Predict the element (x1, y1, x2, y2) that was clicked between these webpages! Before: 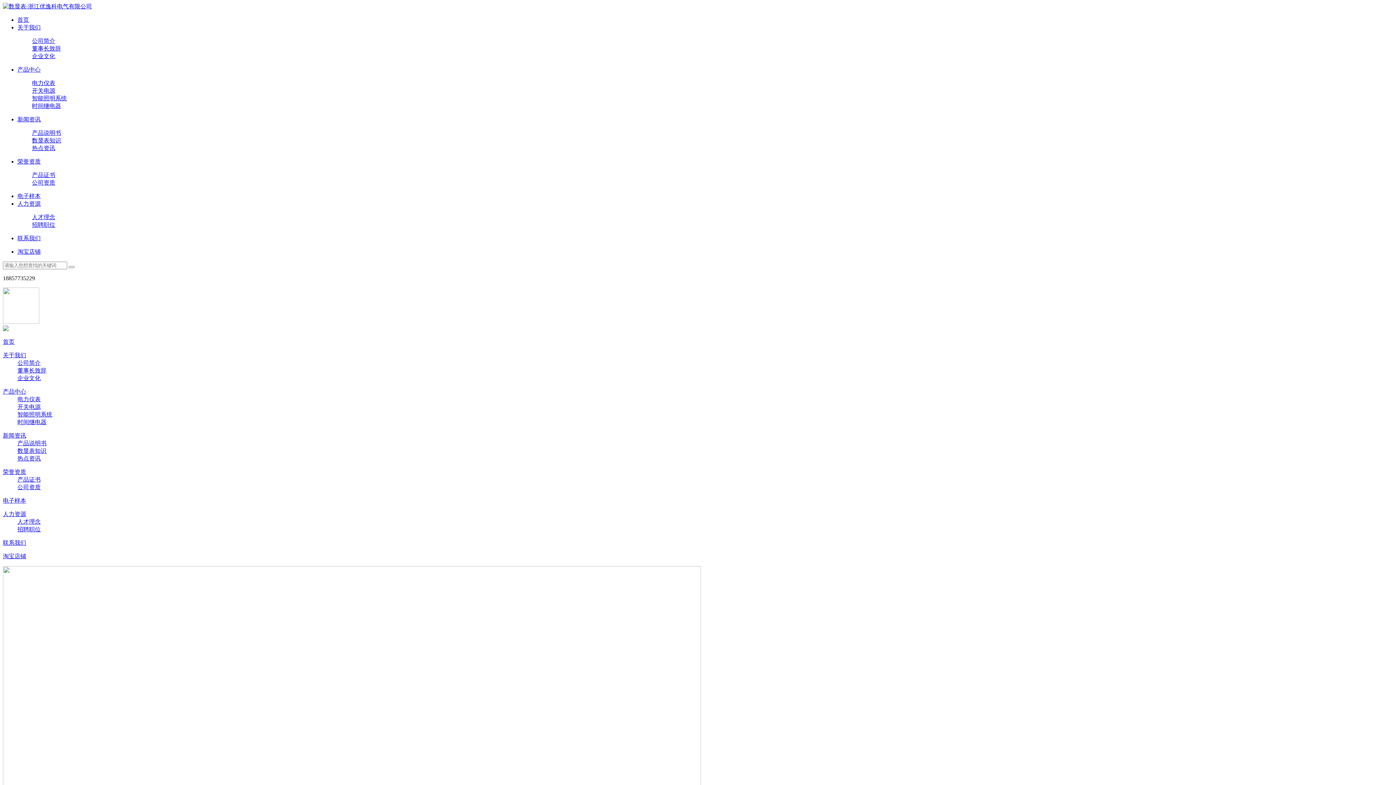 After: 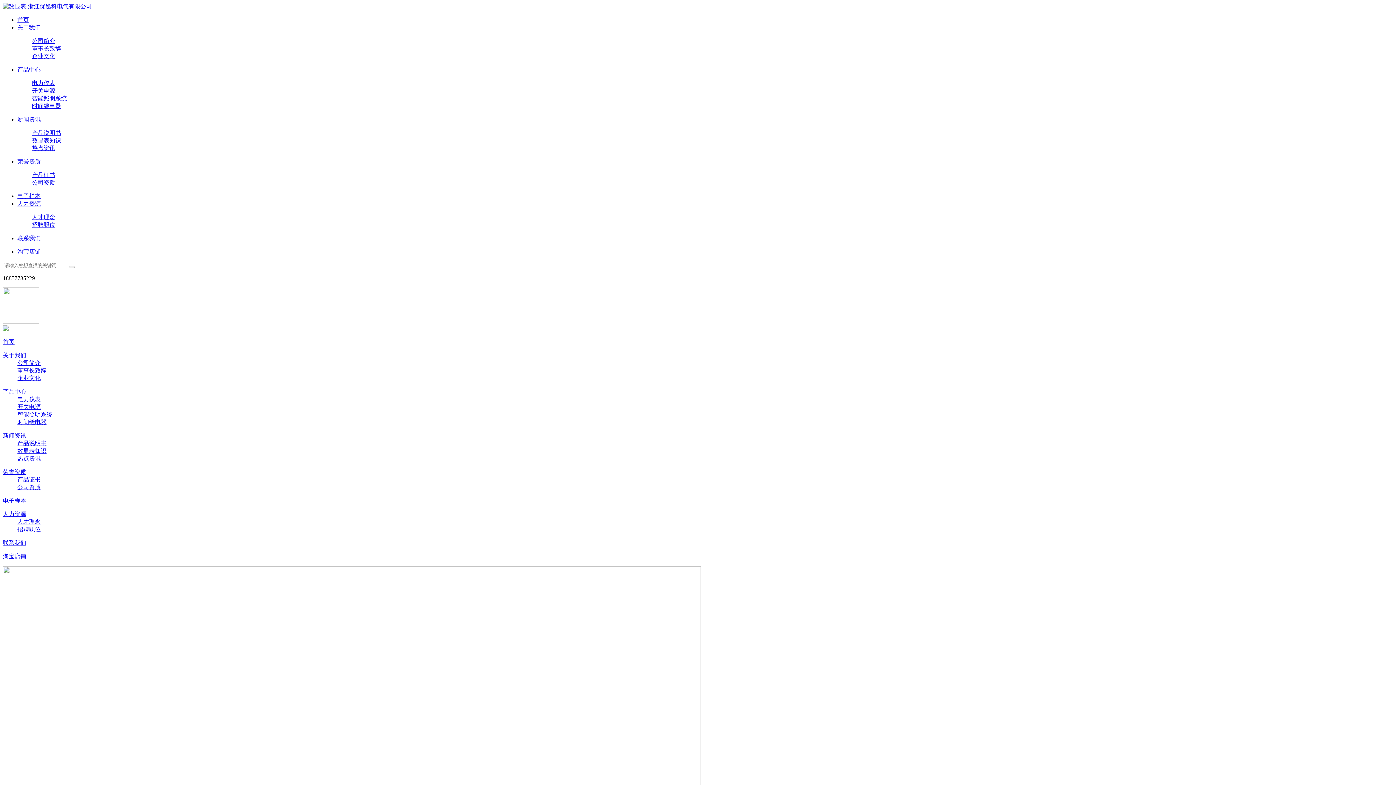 Action: bbox: (17, 440, 46, 446) label: 产品说明书